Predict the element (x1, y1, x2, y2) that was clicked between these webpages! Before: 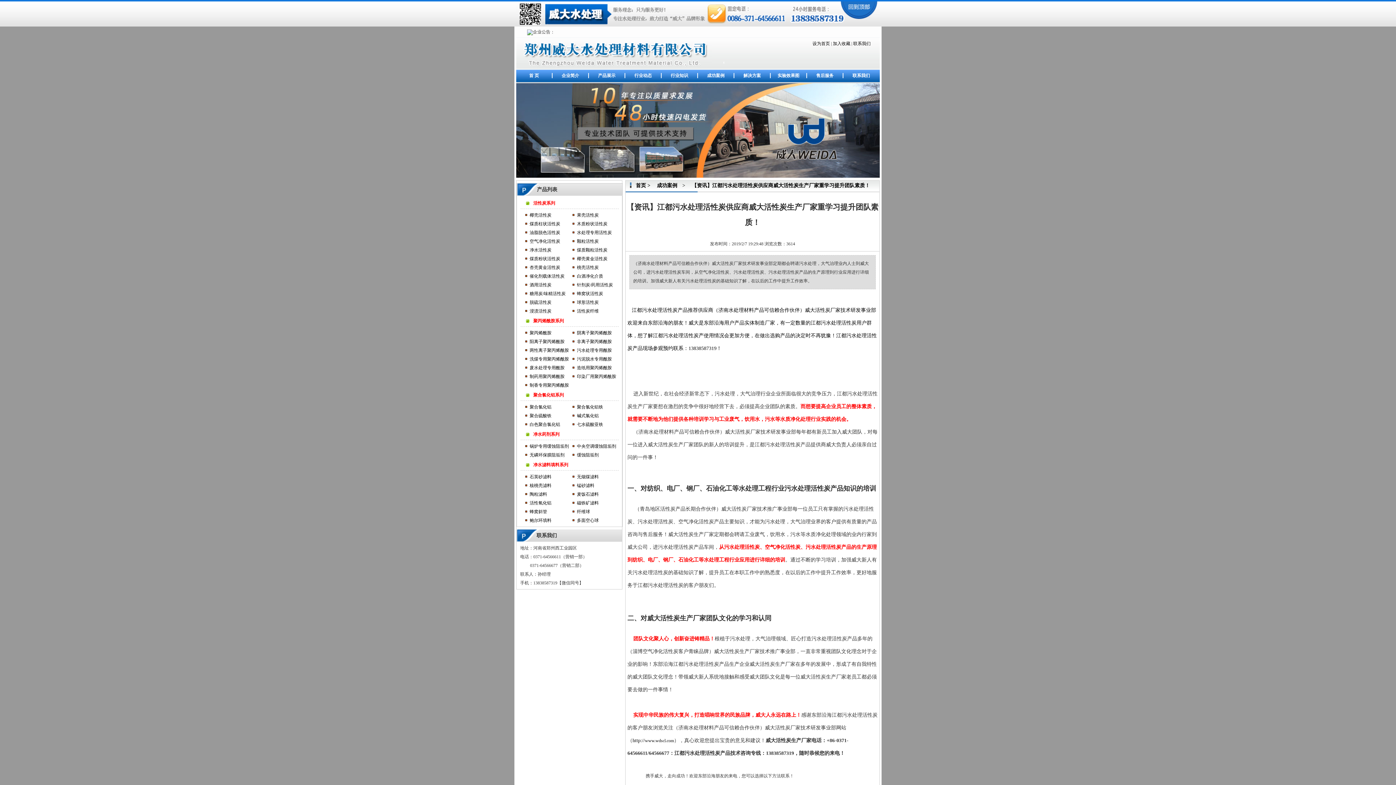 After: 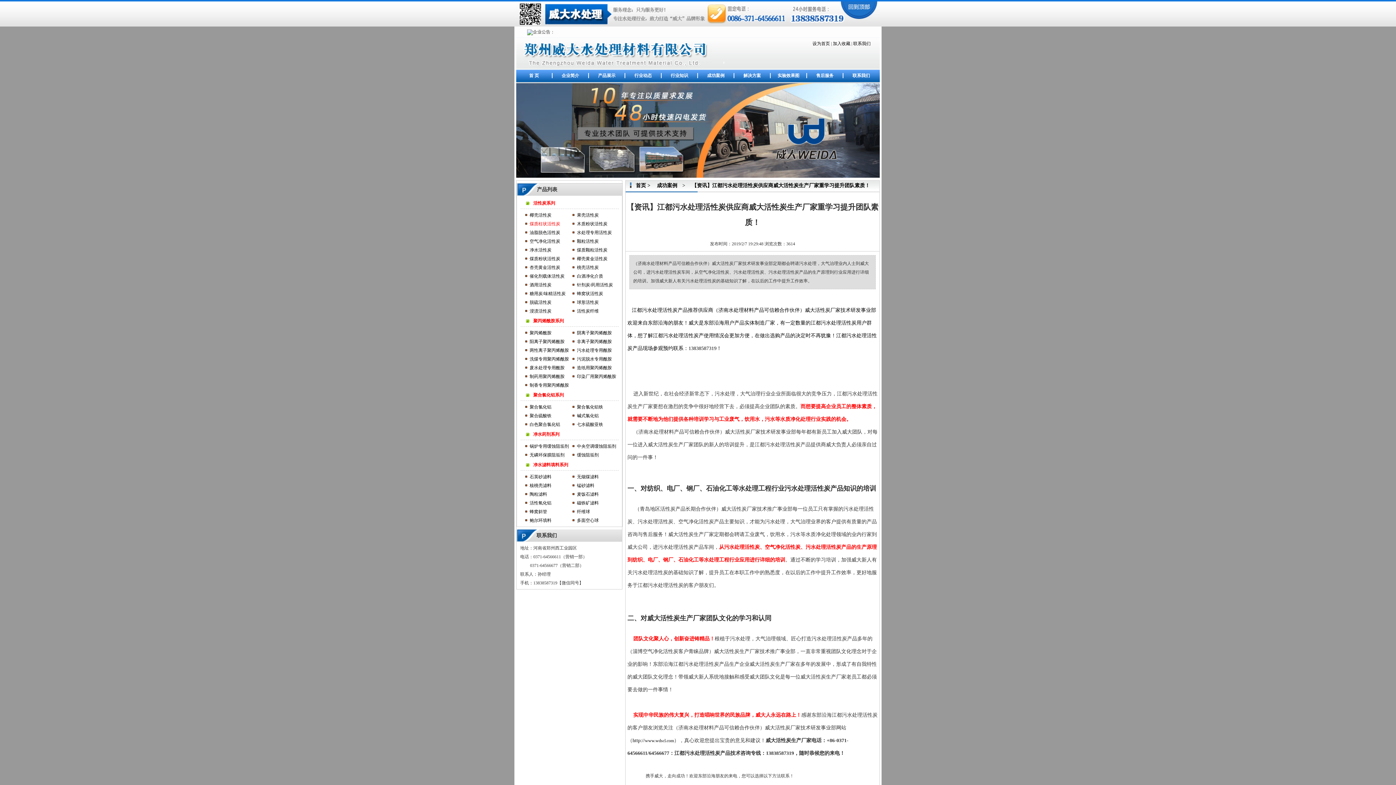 Action: label: 煤质柱状活性炭 bbox: (529, 221, 560, 226)